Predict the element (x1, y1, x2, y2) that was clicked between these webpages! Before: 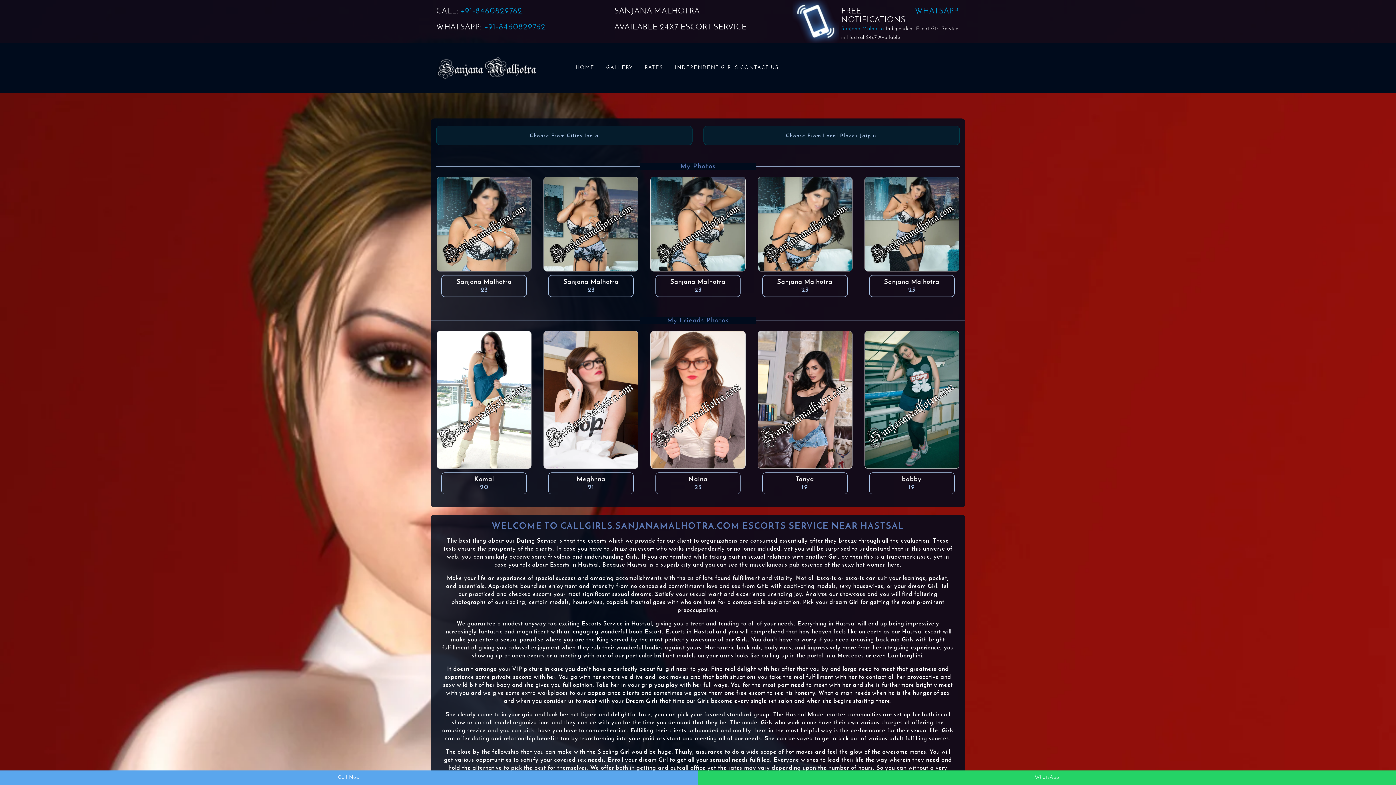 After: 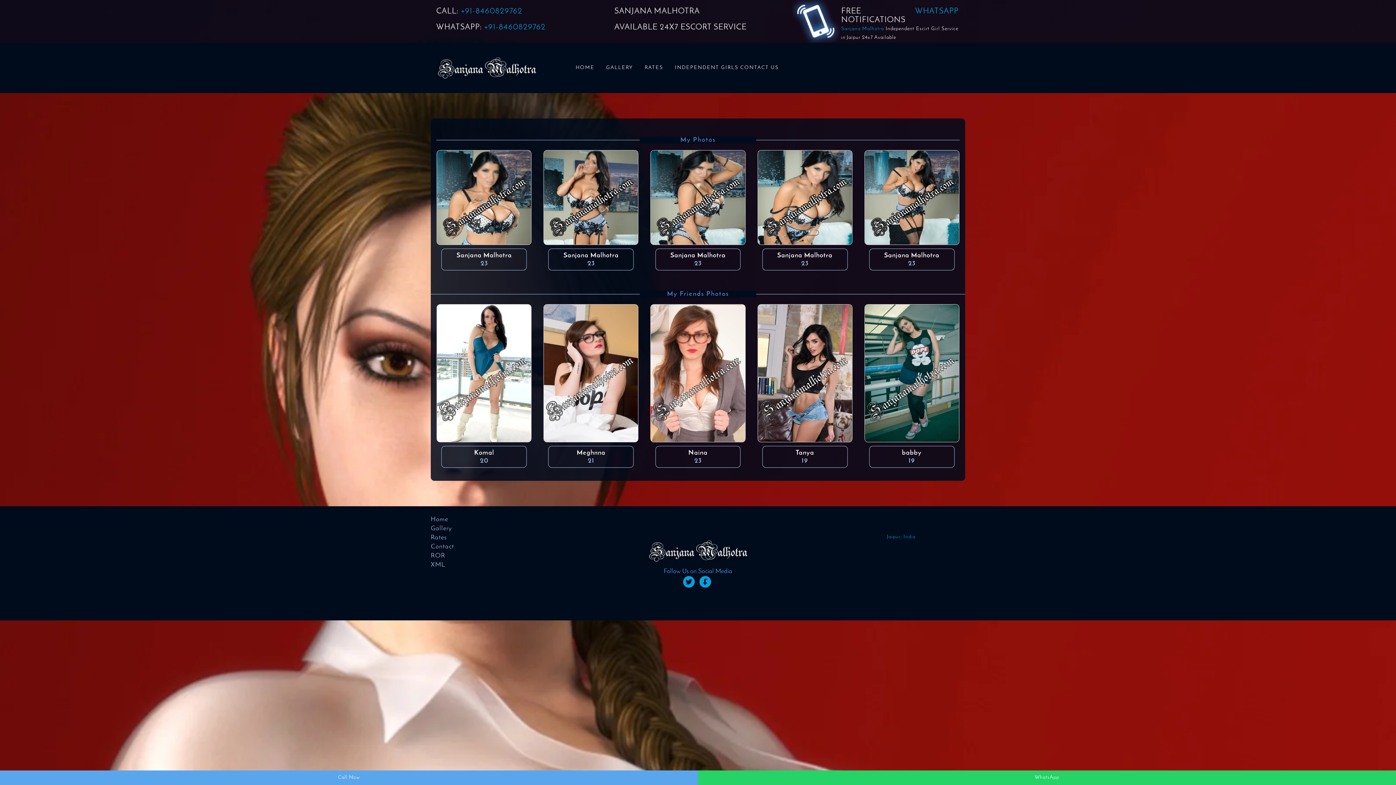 Action: bbox: (757, 221, 852, 226)